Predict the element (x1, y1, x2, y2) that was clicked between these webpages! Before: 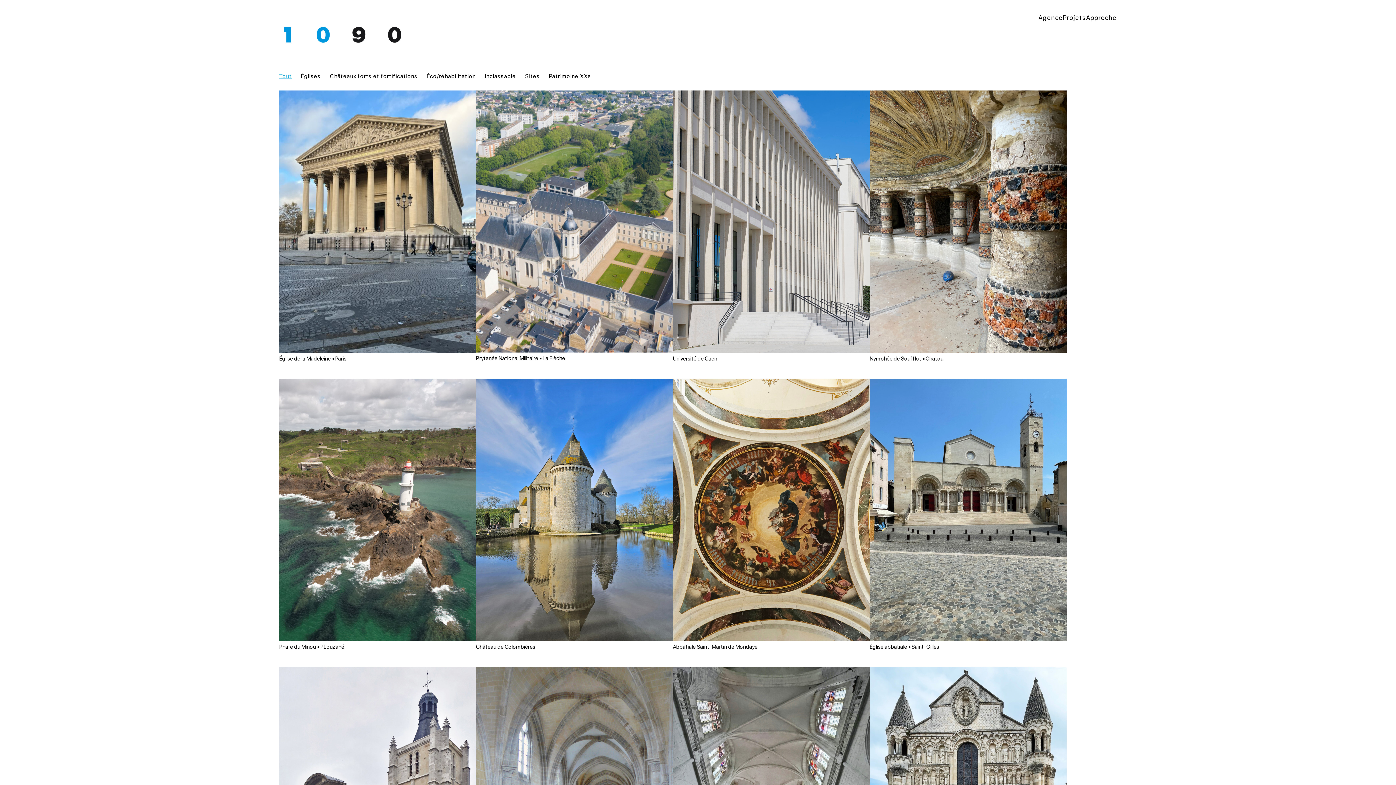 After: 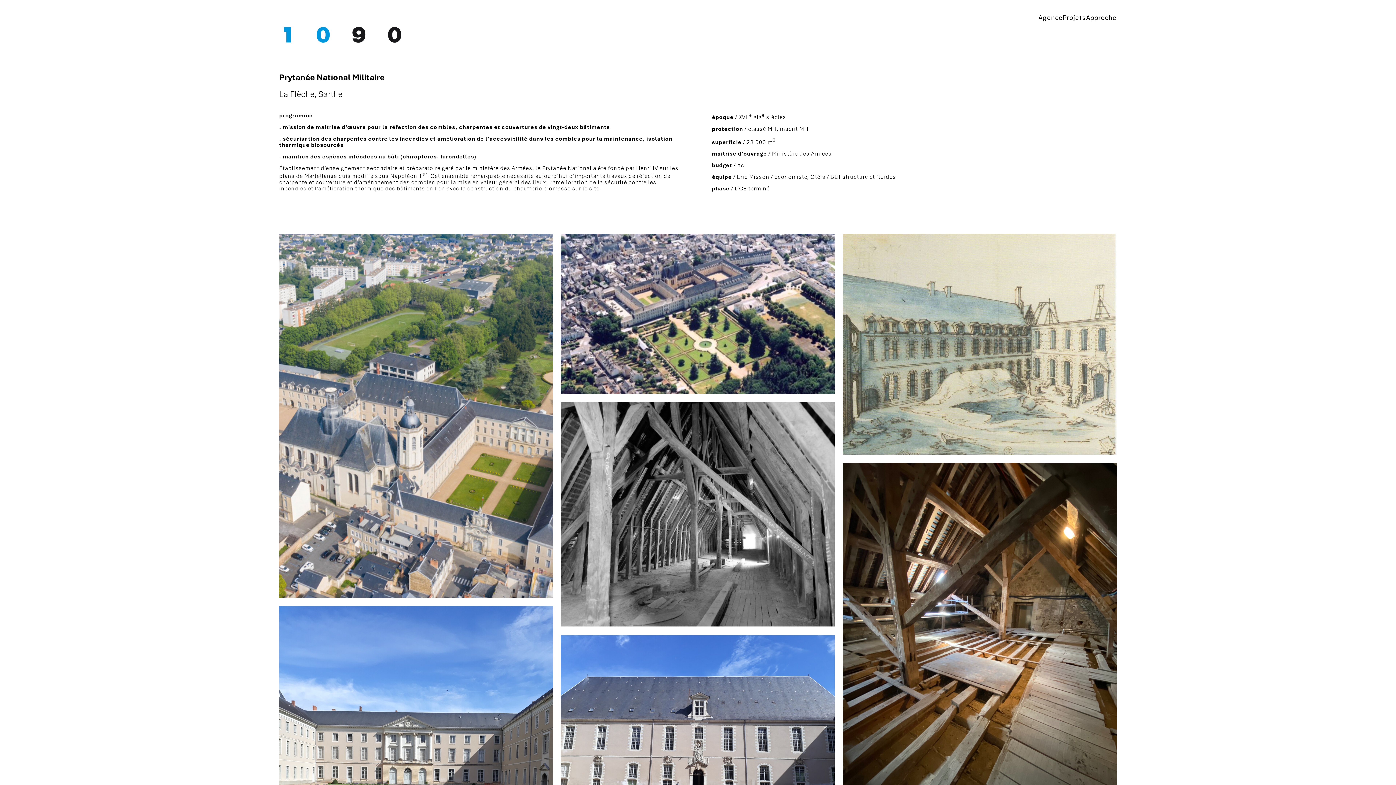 Action: bbox: (476, 90, 673, 361) label: Prytanée National Militaire • La Flèche